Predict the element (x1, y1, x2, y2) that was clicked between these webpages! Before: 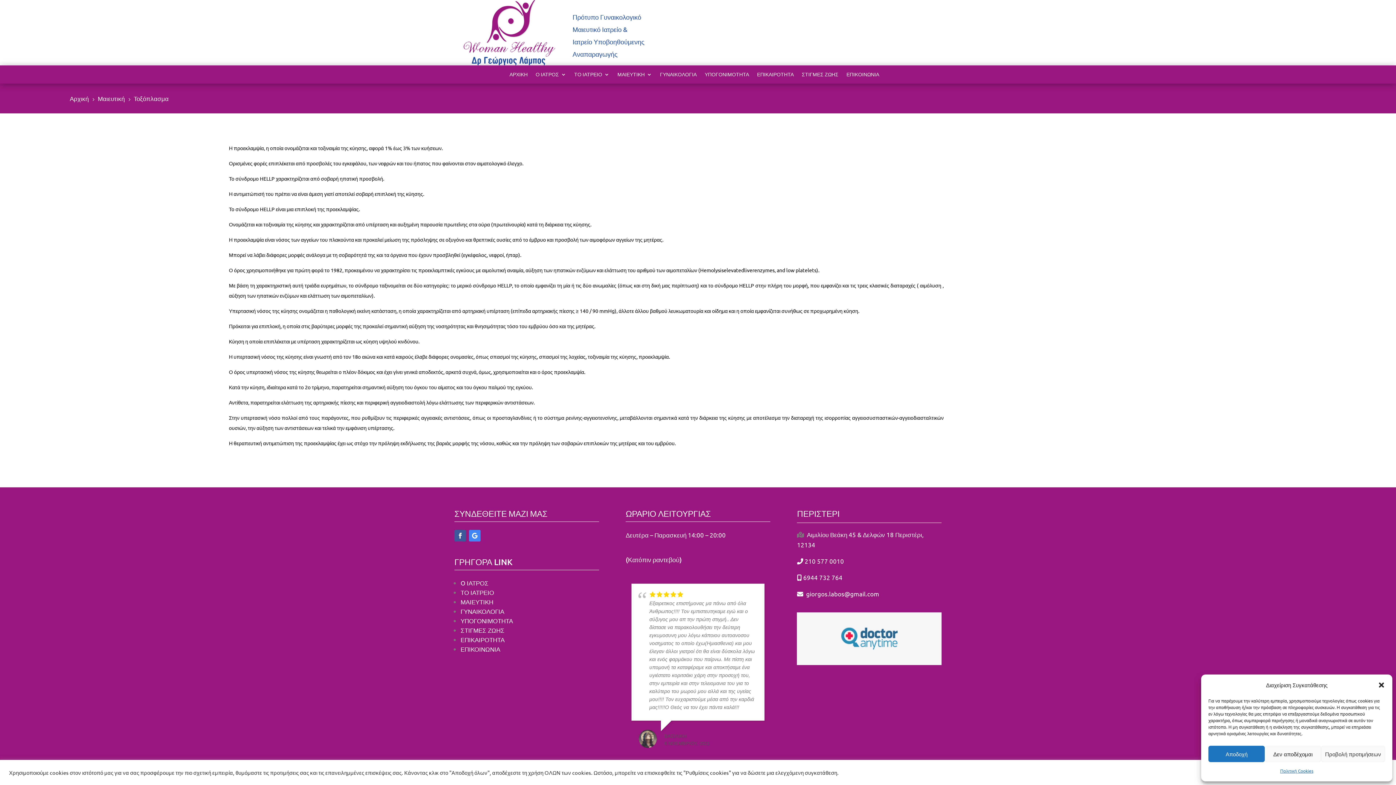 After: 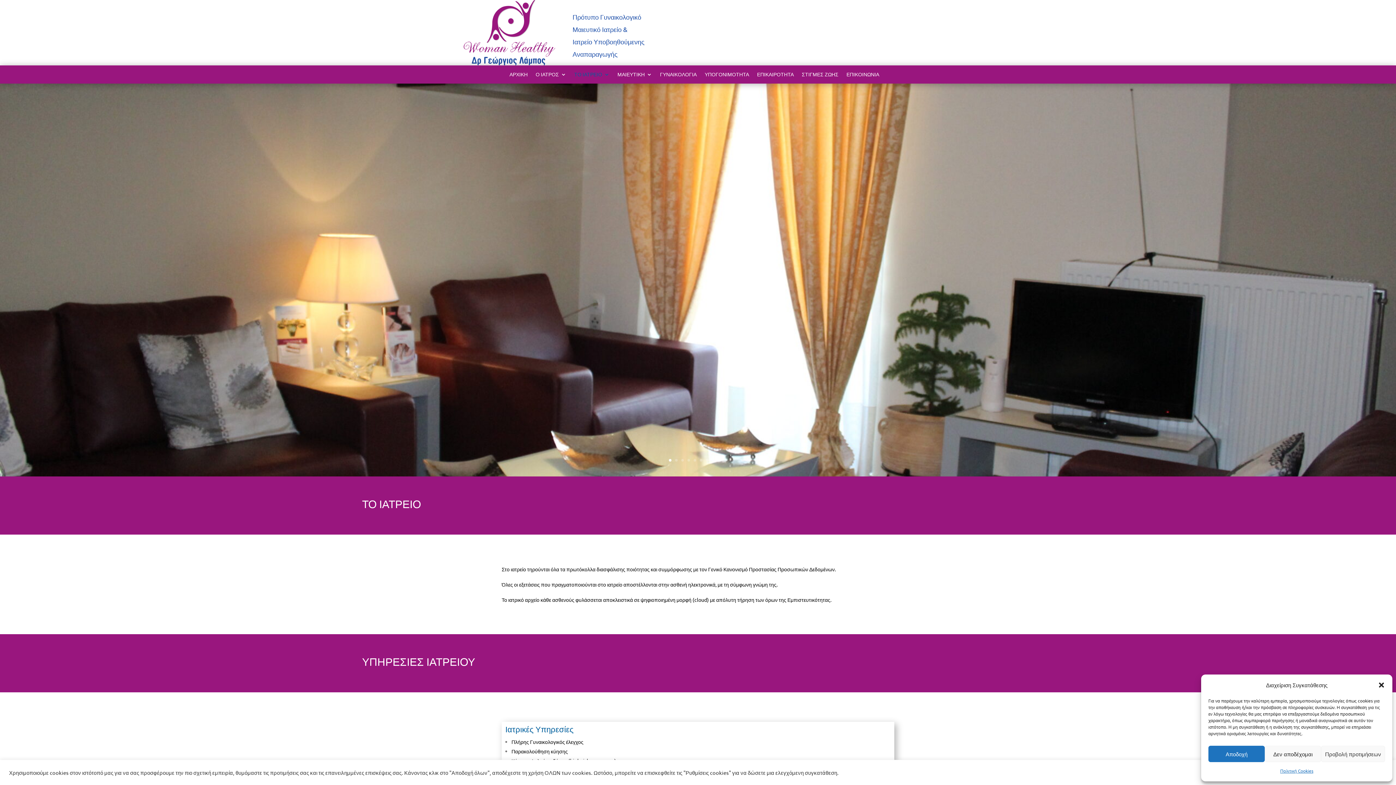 Action: label: ΤΟ ΙΑΤΡΕΙΟ bbox: (460, 588, 494, 596)